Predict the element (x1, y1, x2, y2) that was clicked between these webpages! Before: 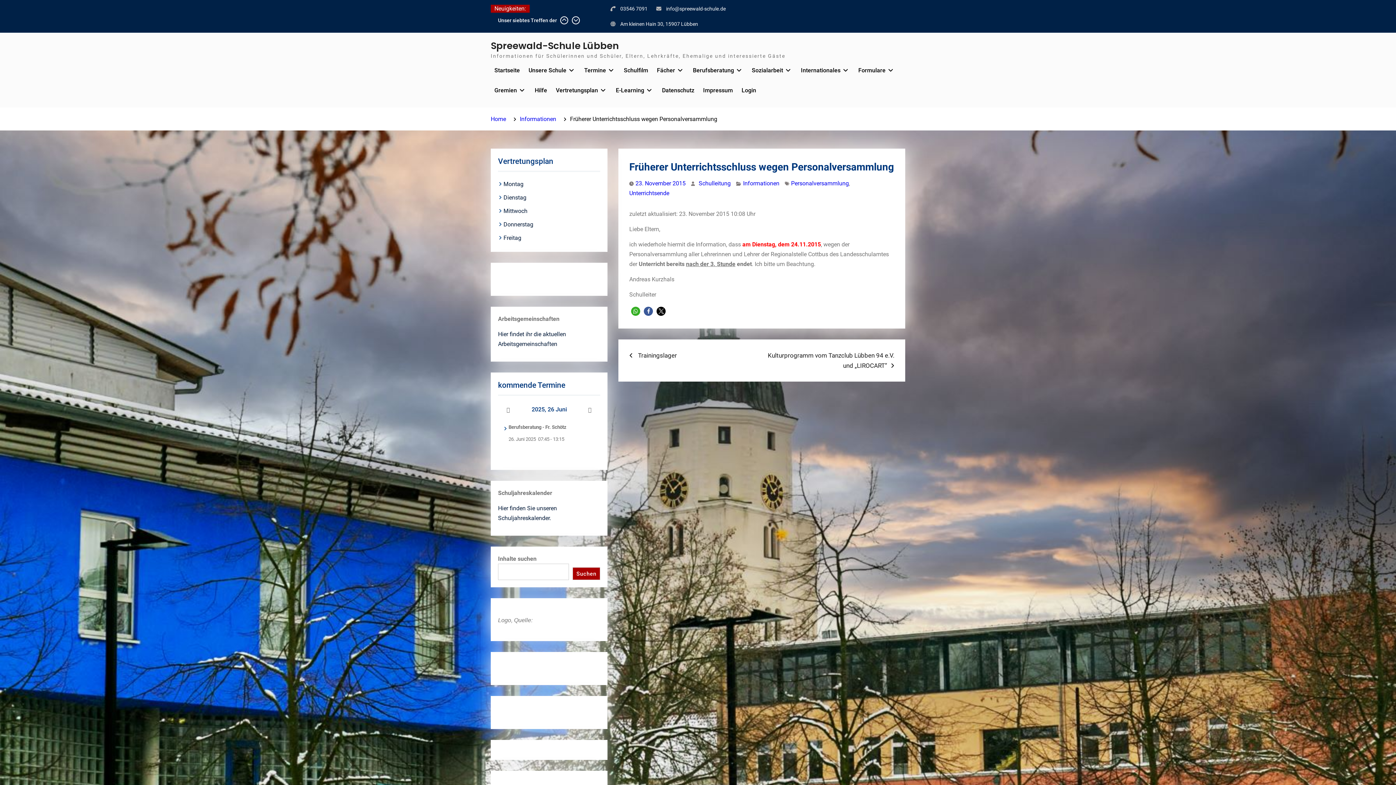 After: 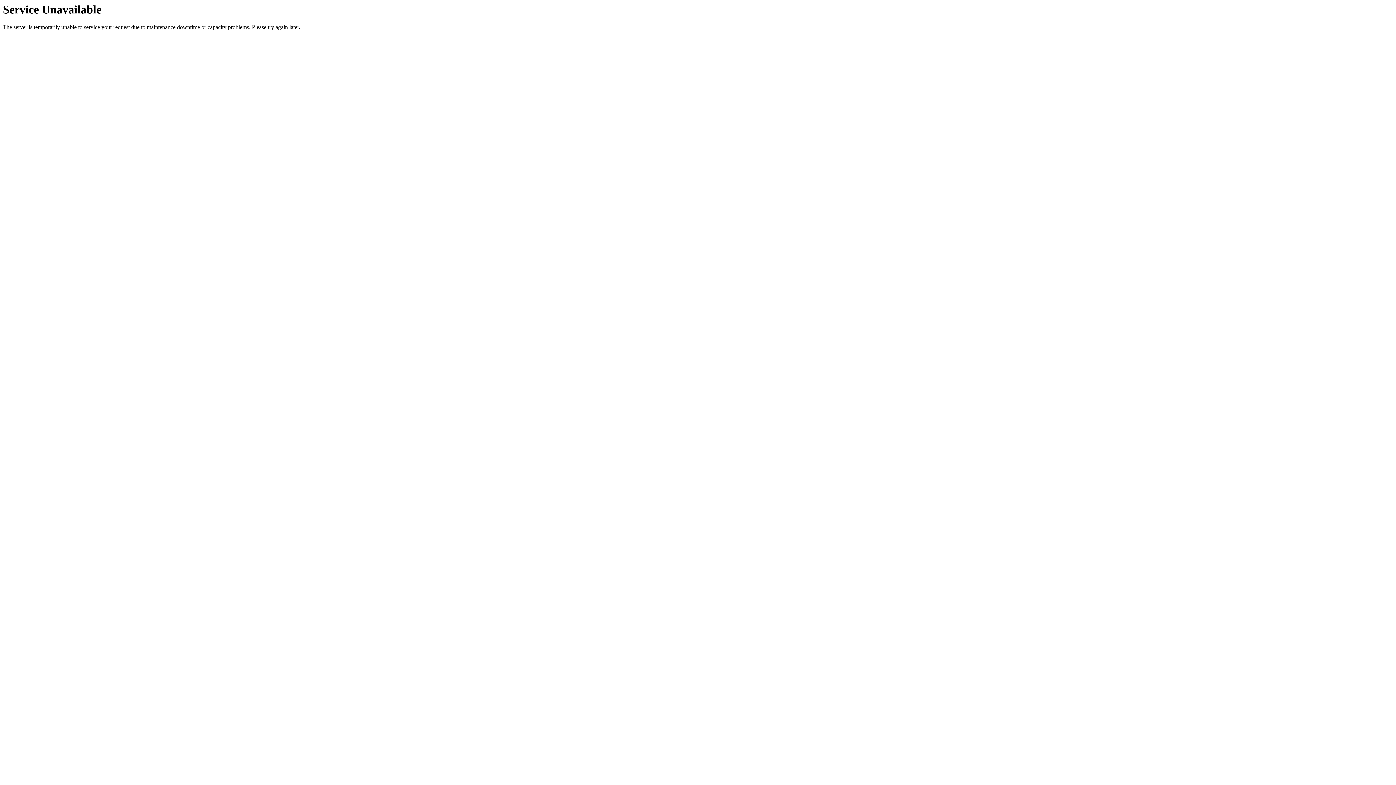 Action: bbox: (797, 60, 853, 80) label: Internationales